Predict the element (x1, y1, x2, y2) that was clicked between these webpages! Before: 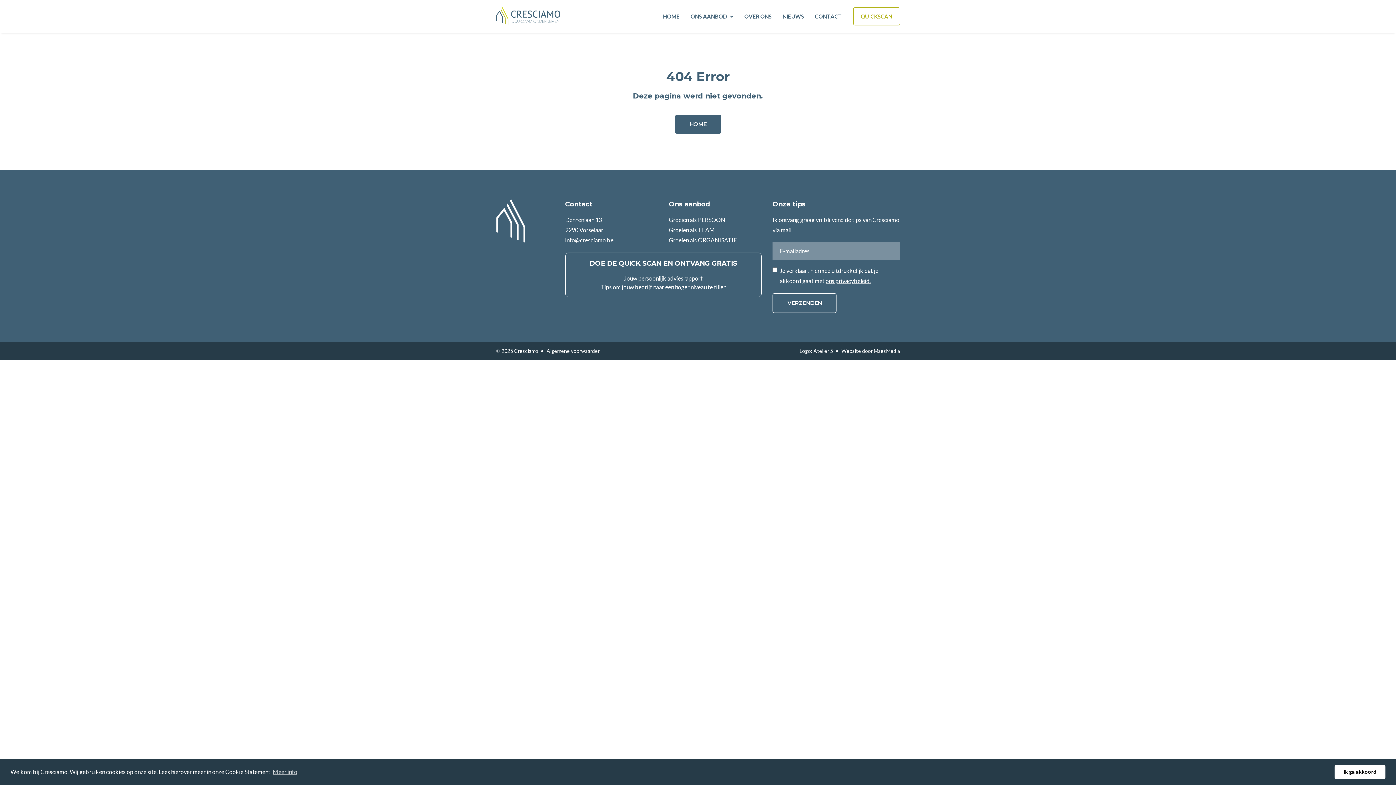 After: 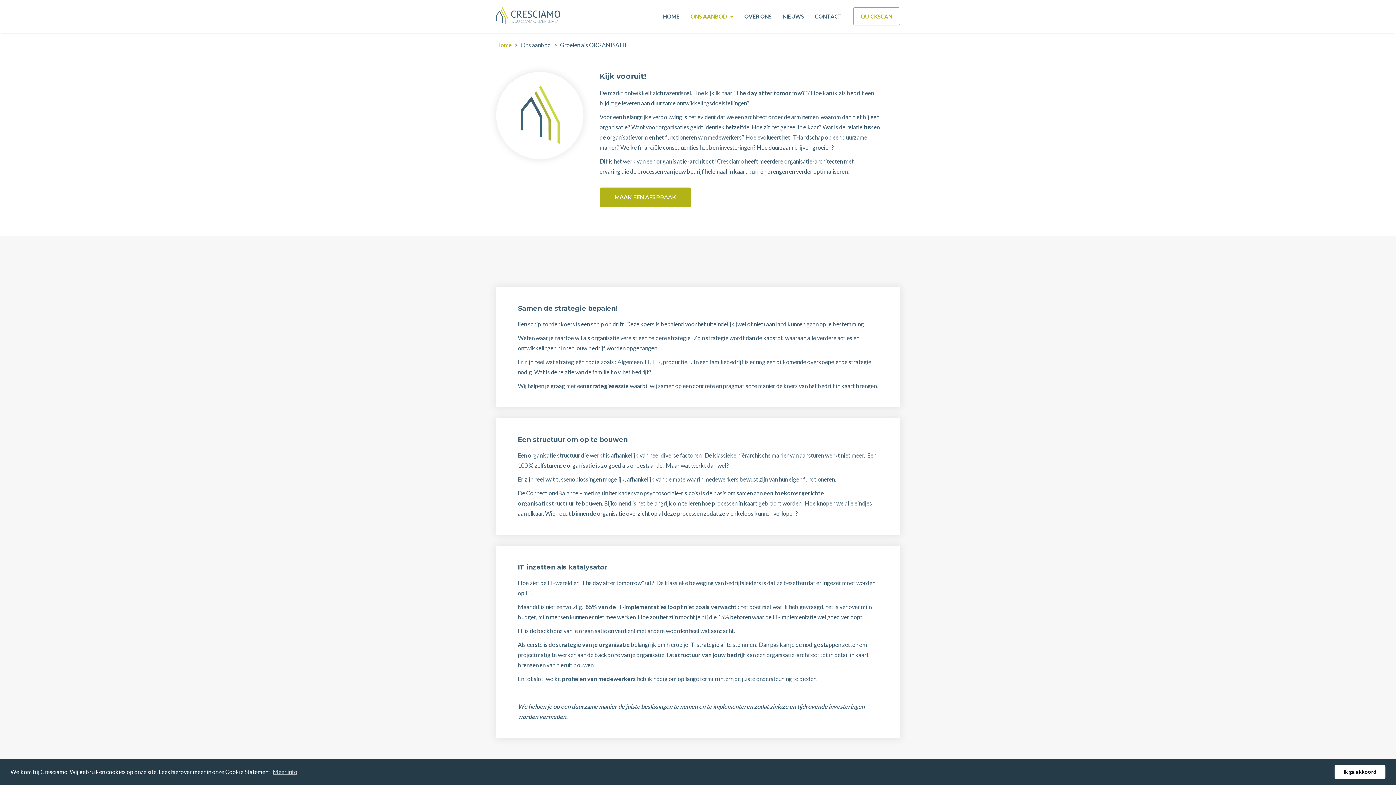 Action: bbox: (669, 236, 737, 243) label: Groeien als ORGANISATIE